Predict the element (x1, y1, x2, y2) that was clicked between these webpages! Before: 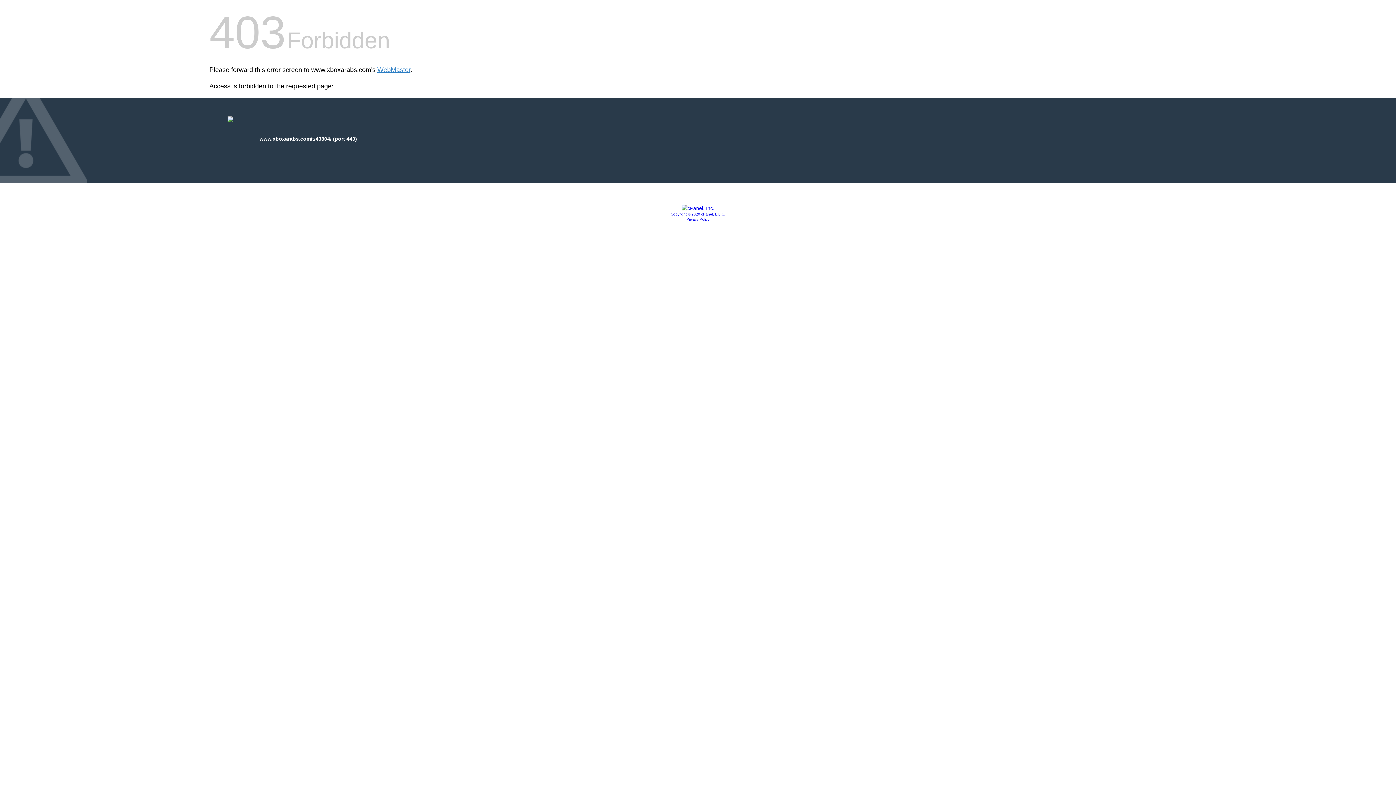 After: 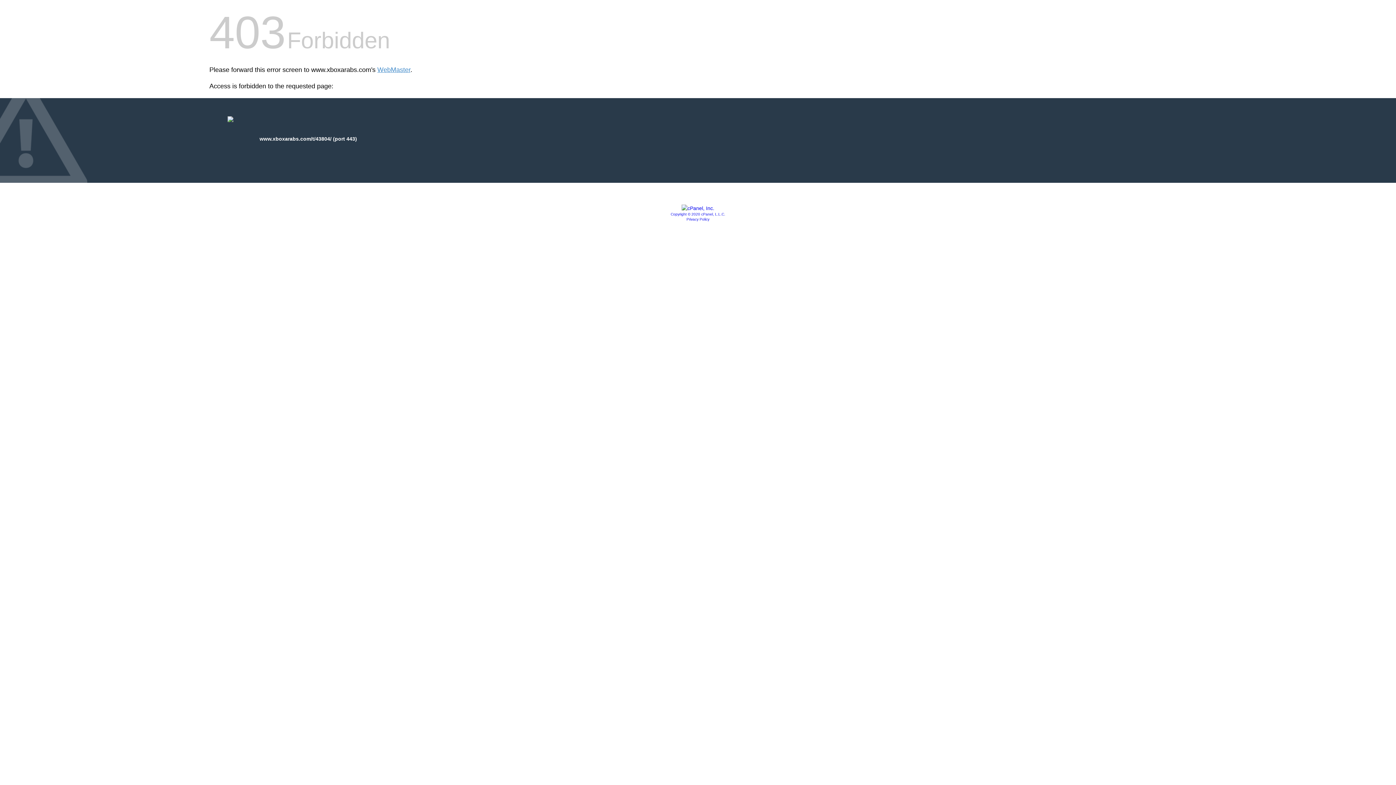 Action: bbox: (681, 205, 714, 211)